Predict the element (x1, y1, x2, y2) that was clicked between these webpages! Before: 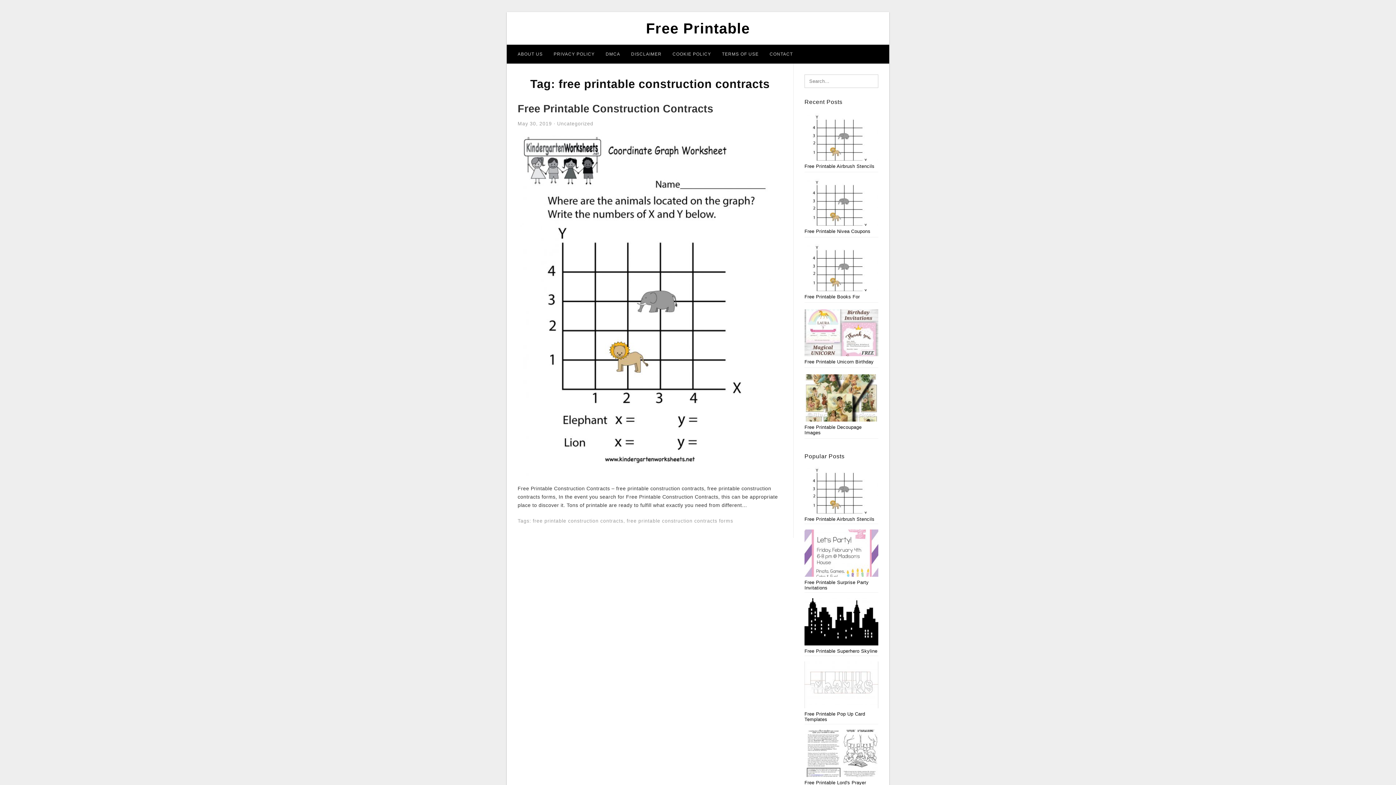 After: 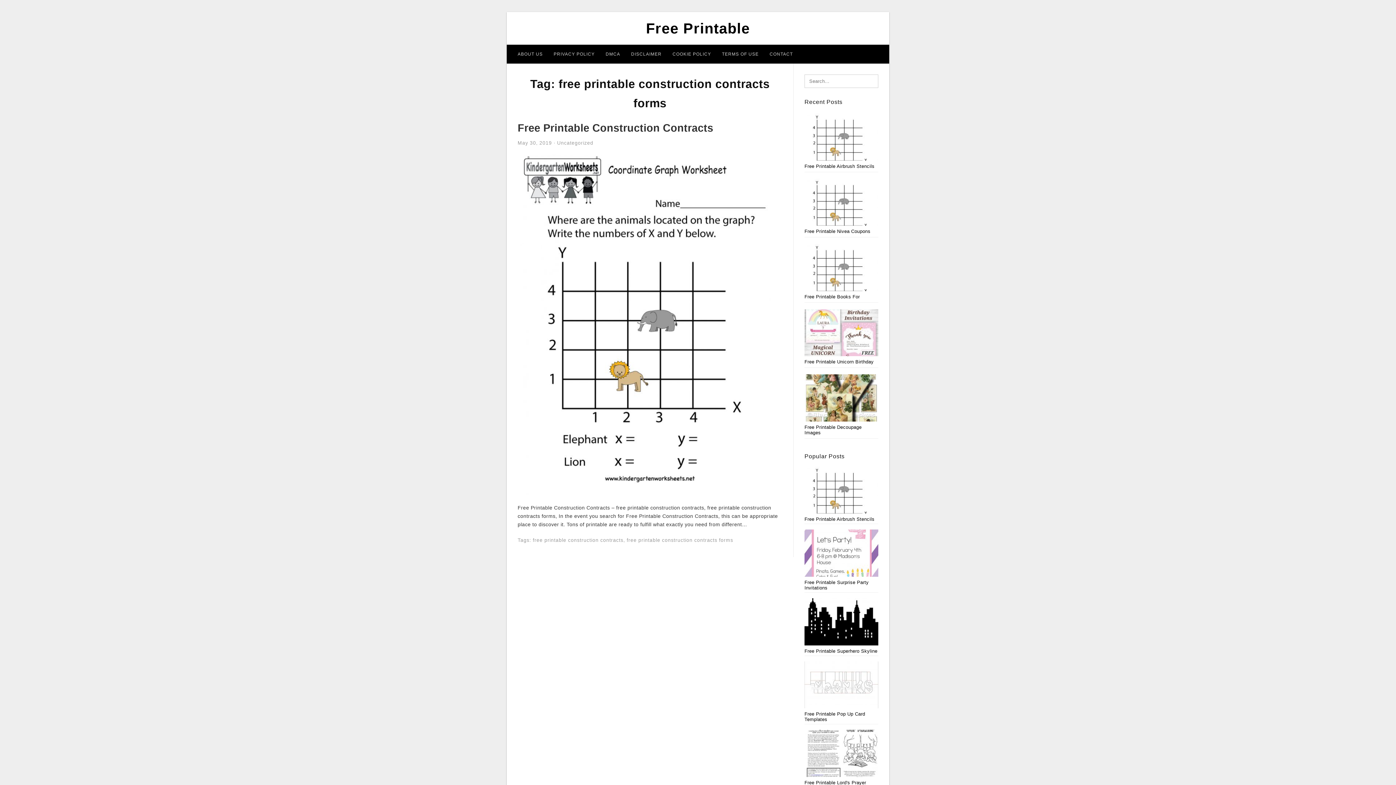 Action: bbox: (626, 518, 733, 524) label: free printable construction contracts forms